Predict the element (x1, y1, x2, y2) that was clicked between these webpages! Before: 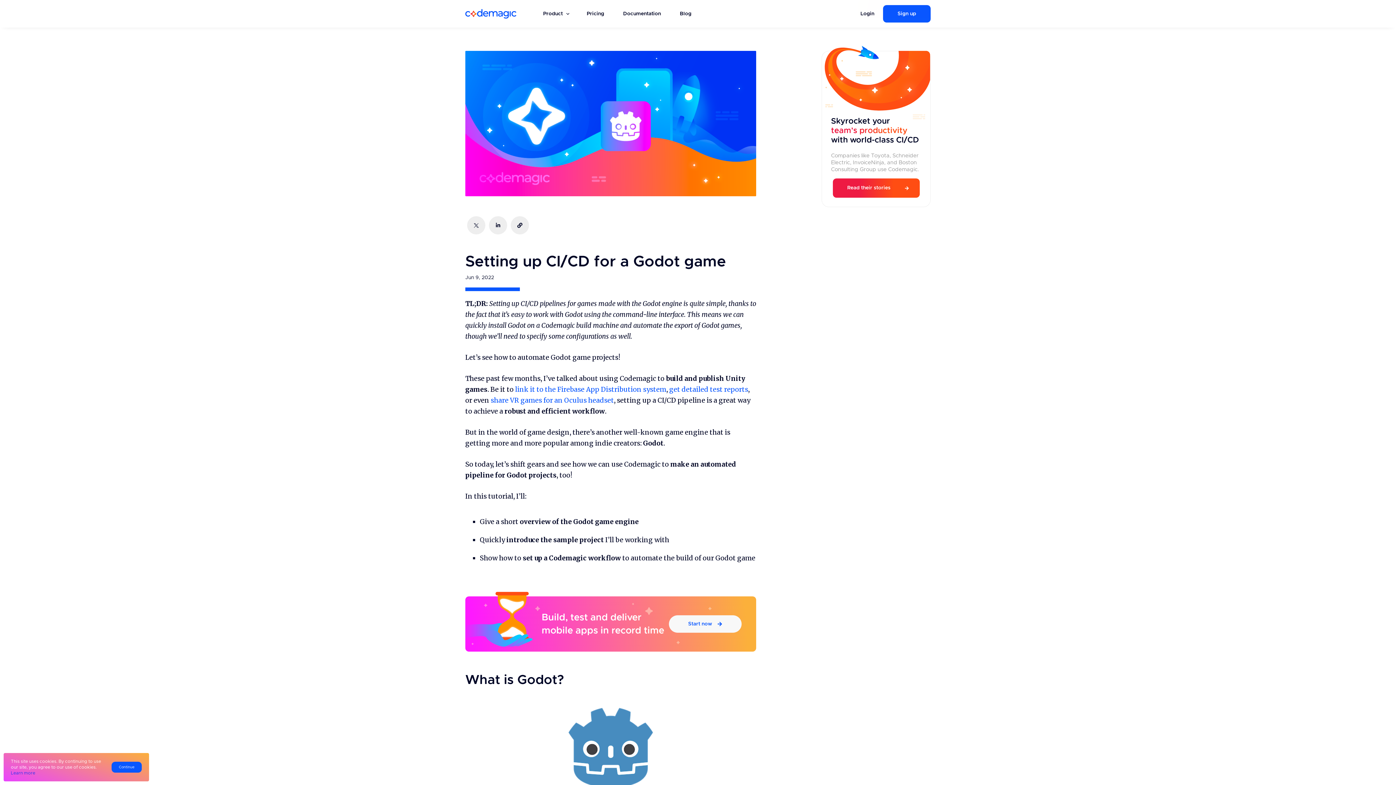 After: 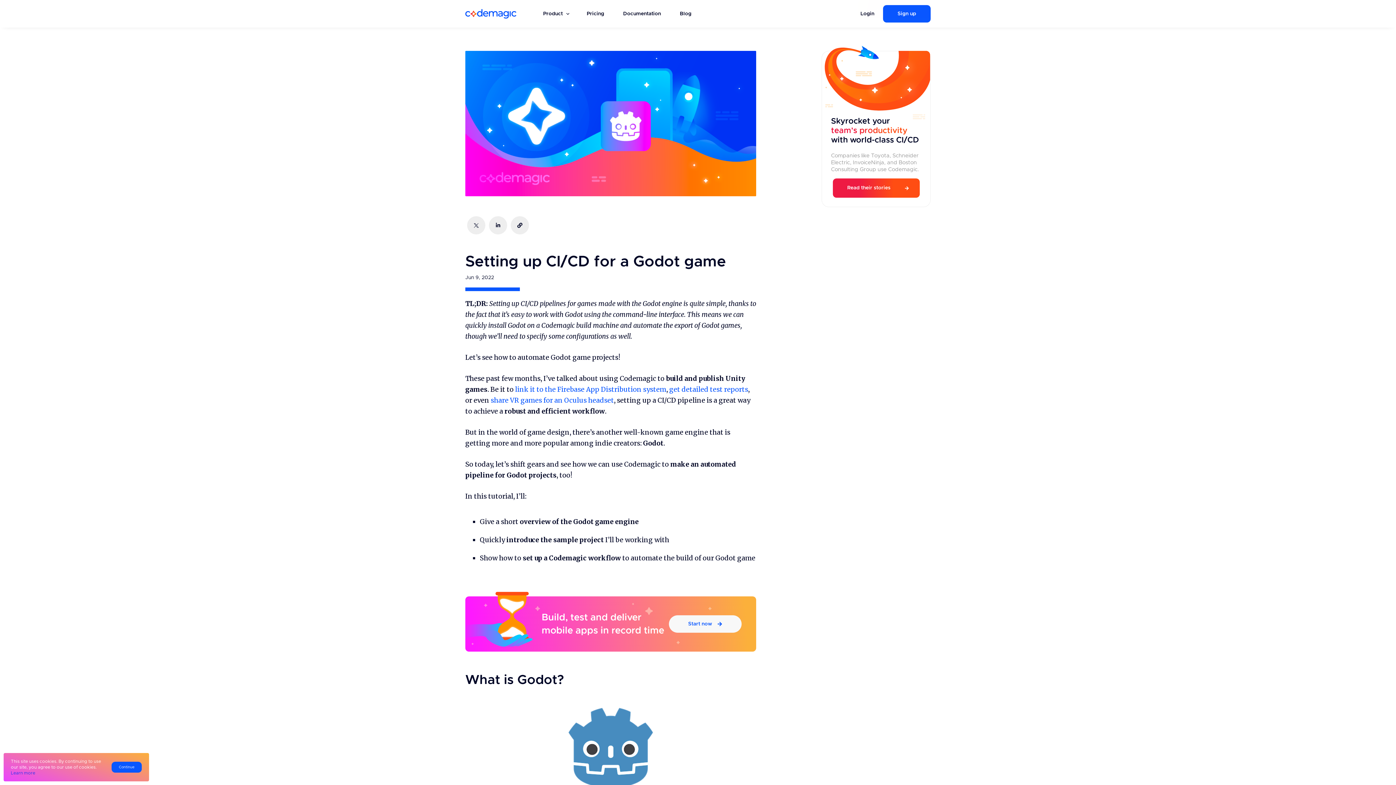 Action: bbox: (465, 9, 516, 18)